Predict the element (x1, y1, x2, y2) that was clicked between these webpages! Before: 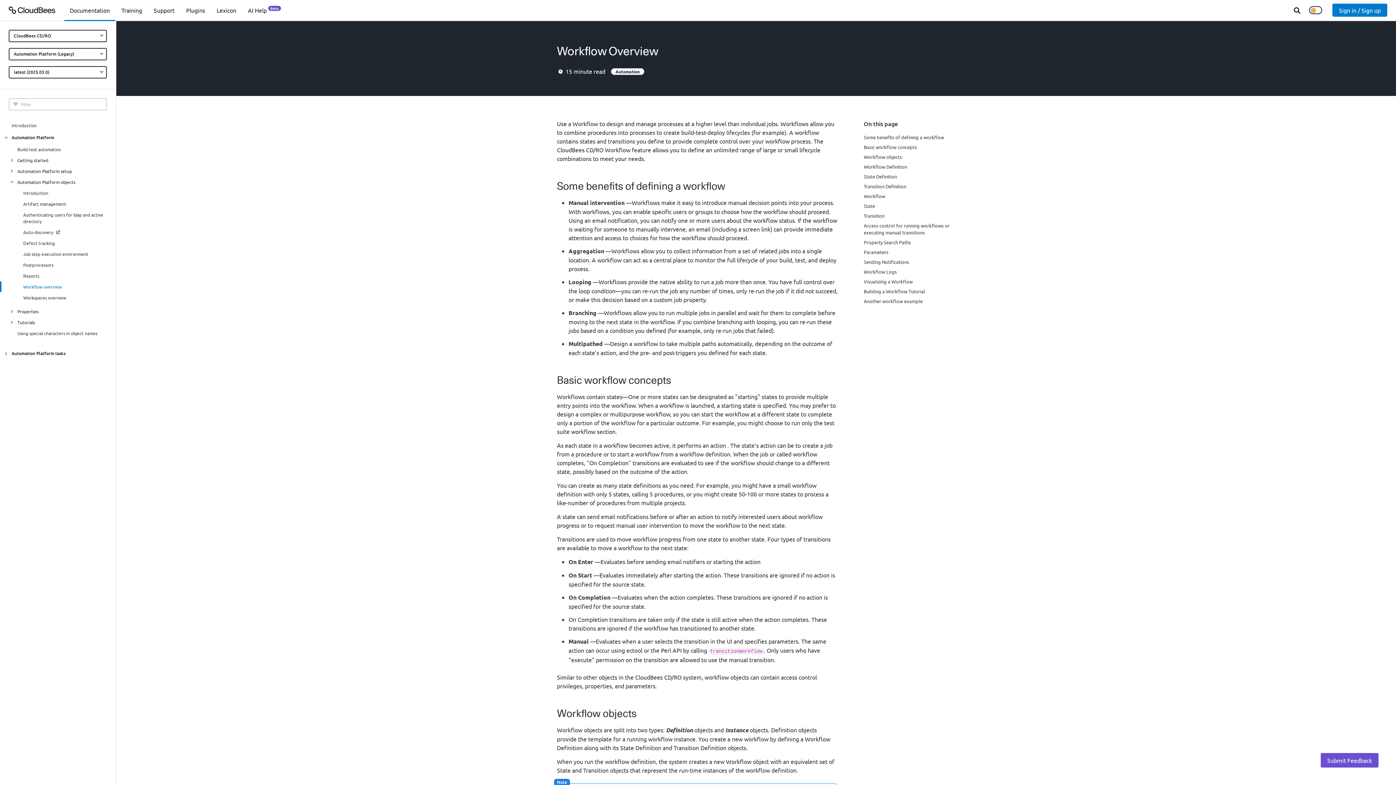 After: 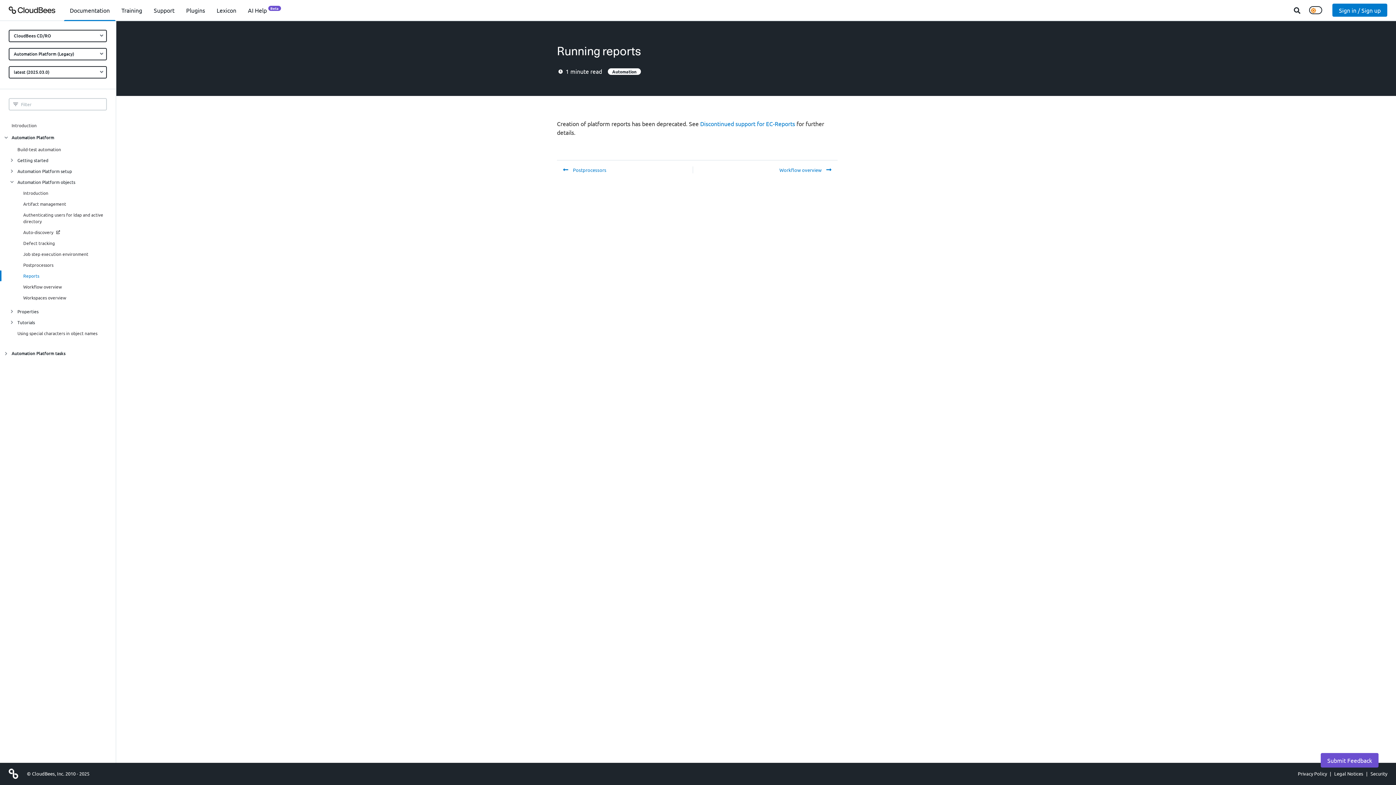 Action: label: Reports bbox: (0, 270, 109, 281)